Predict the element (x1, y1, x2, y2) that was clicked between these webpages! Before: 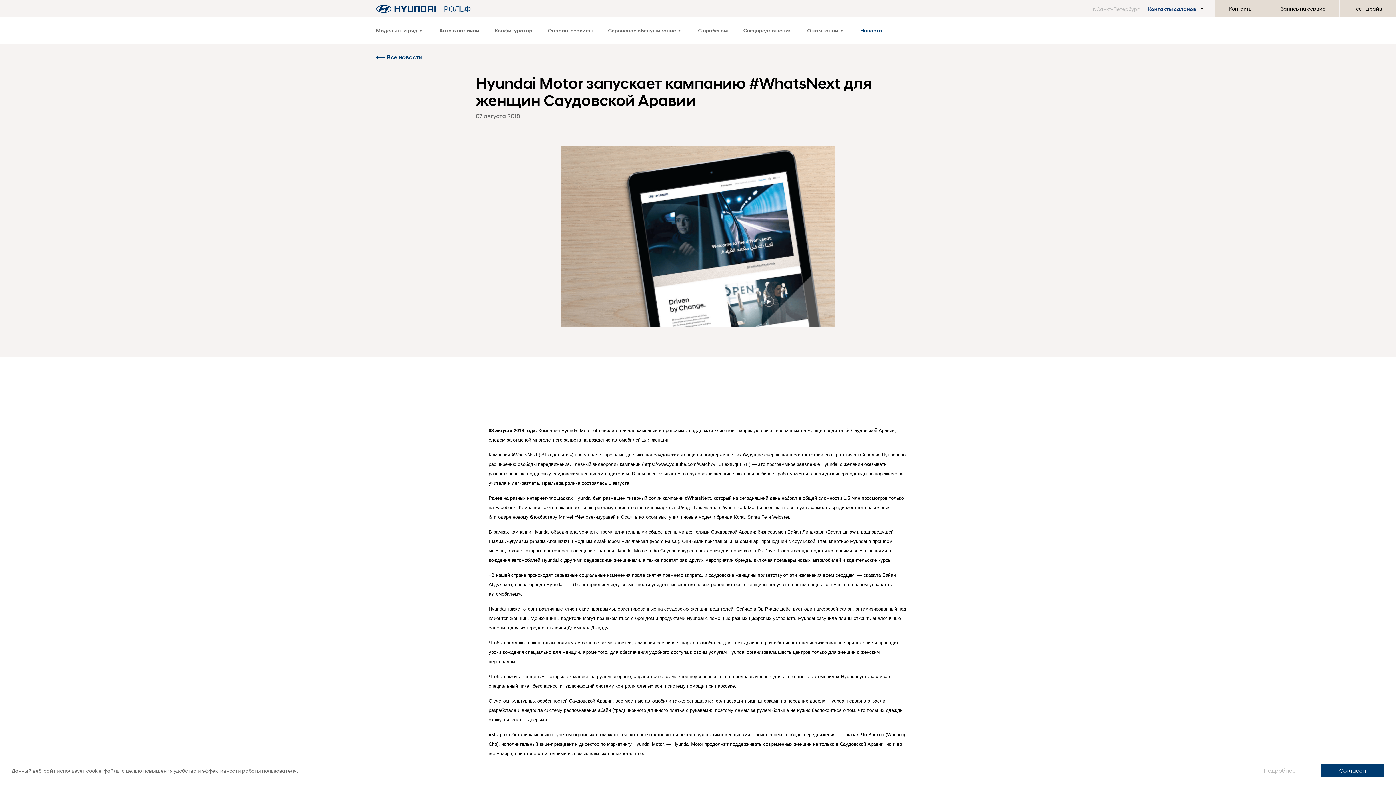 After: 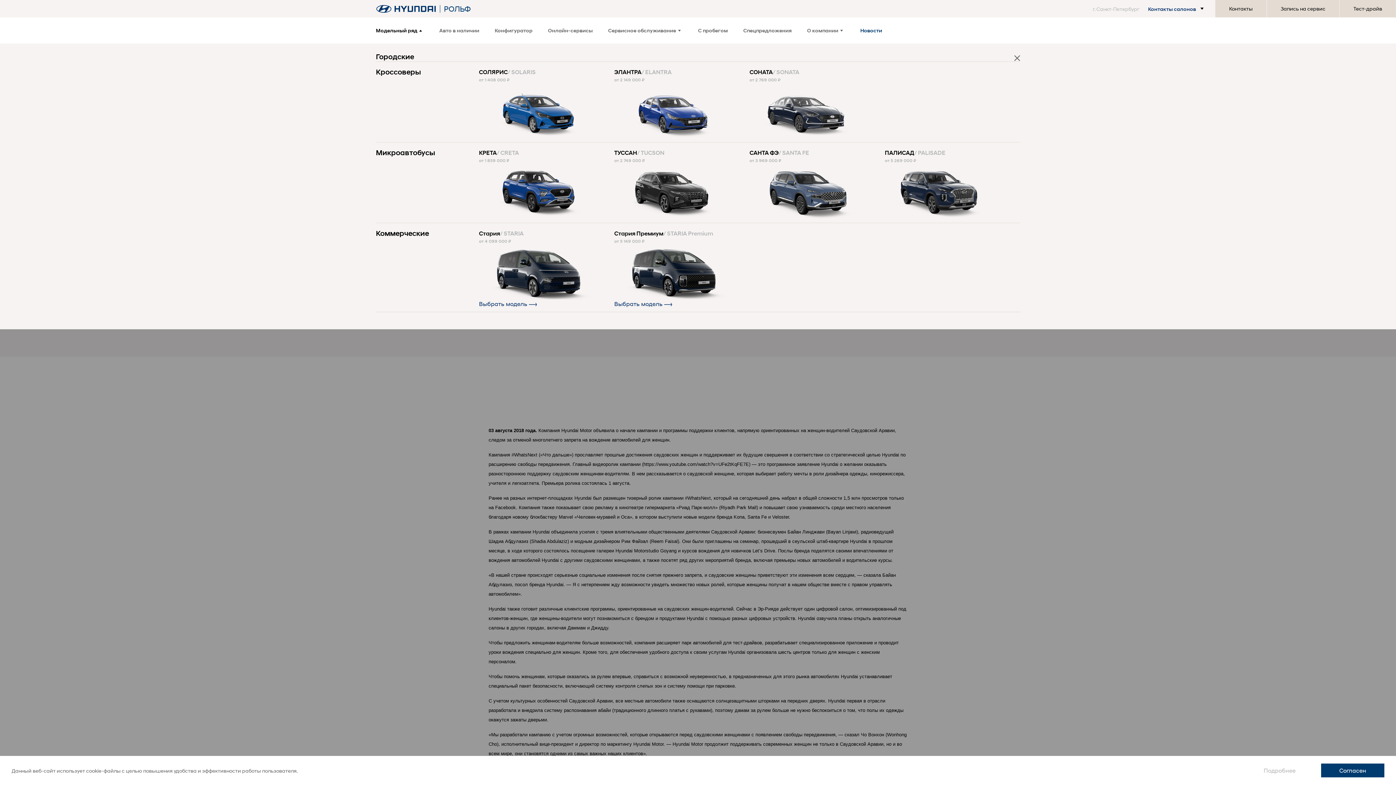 Action: bbox: (376, 17, 424, 43) label: Модельный ряд